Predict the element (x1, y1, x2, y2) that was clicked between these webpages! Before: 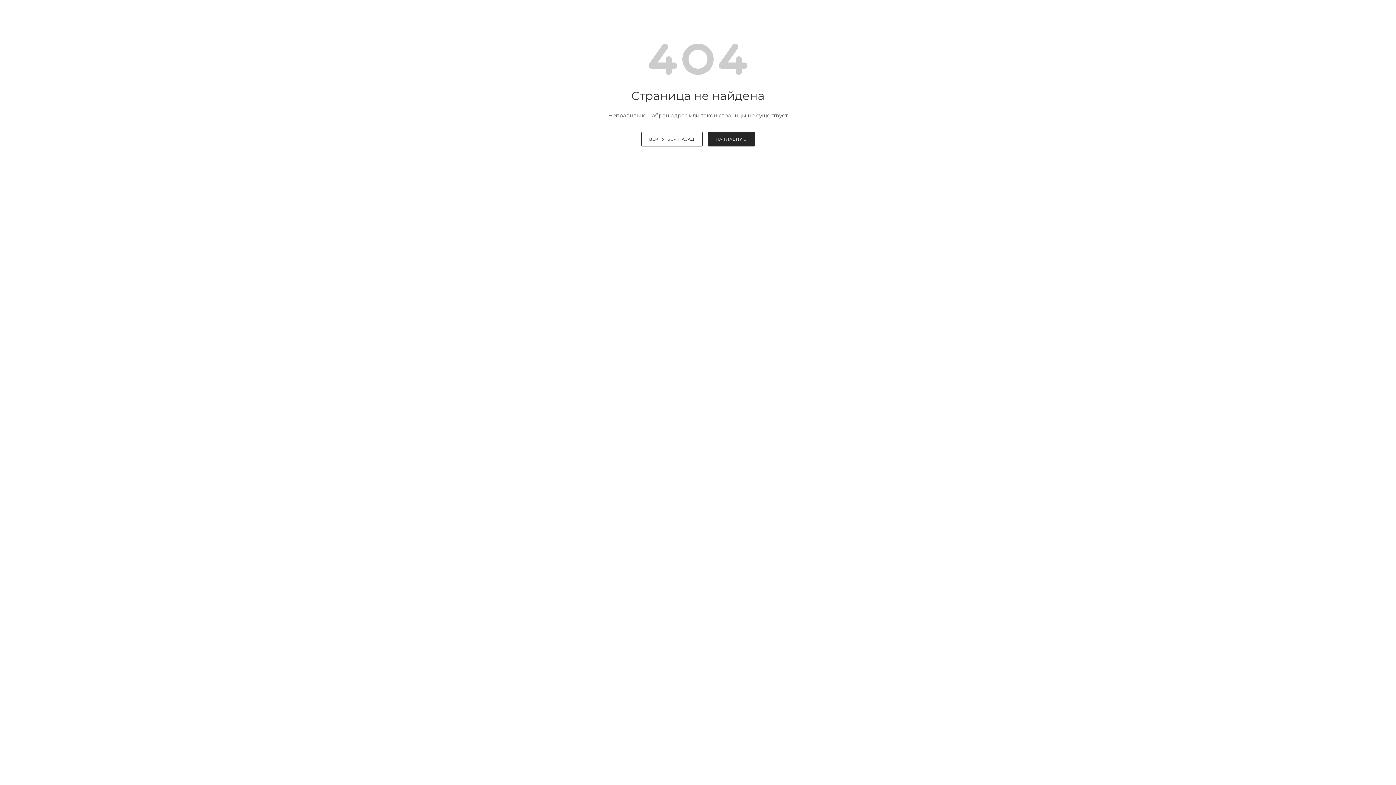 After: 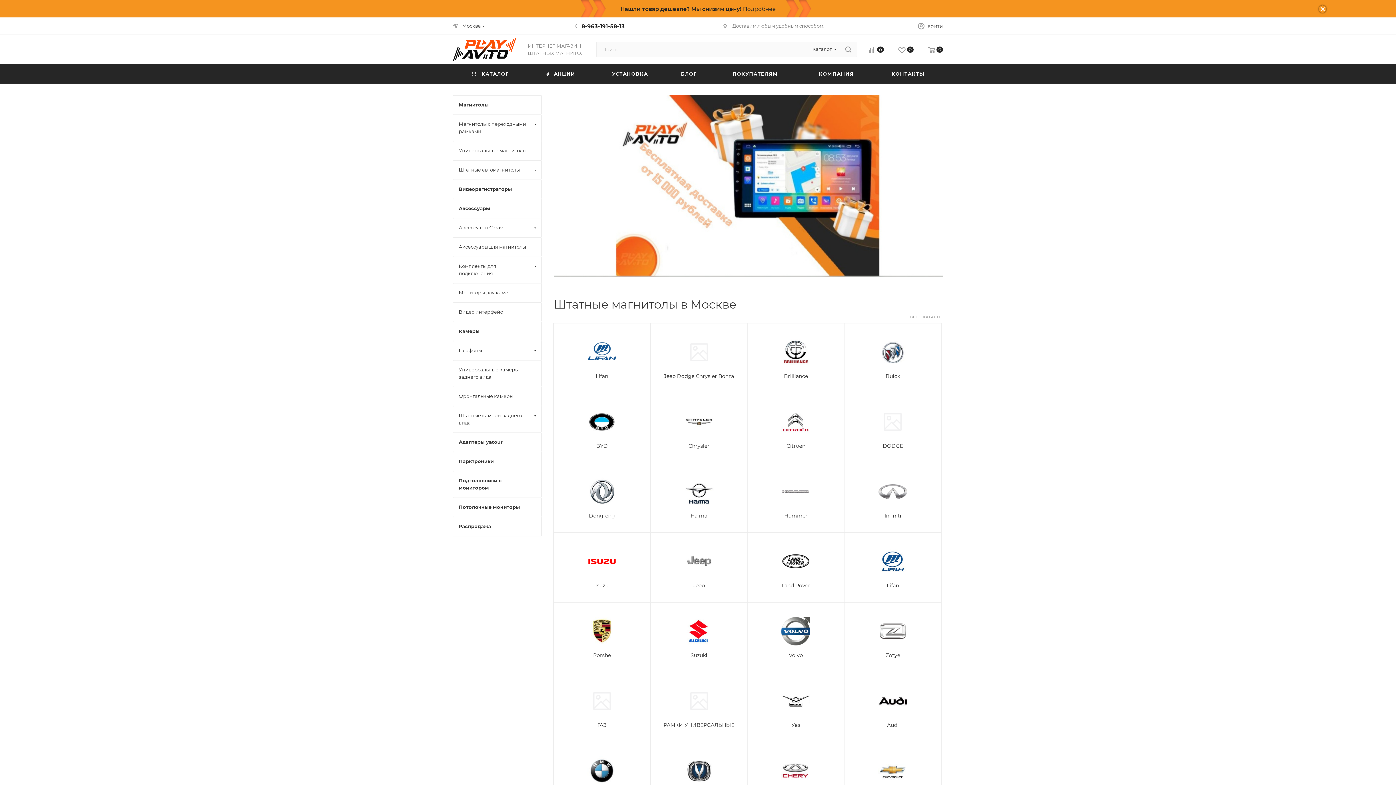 Action: bbox: (707, 132, 755, 146) label: НА ГЛАВНУЮ